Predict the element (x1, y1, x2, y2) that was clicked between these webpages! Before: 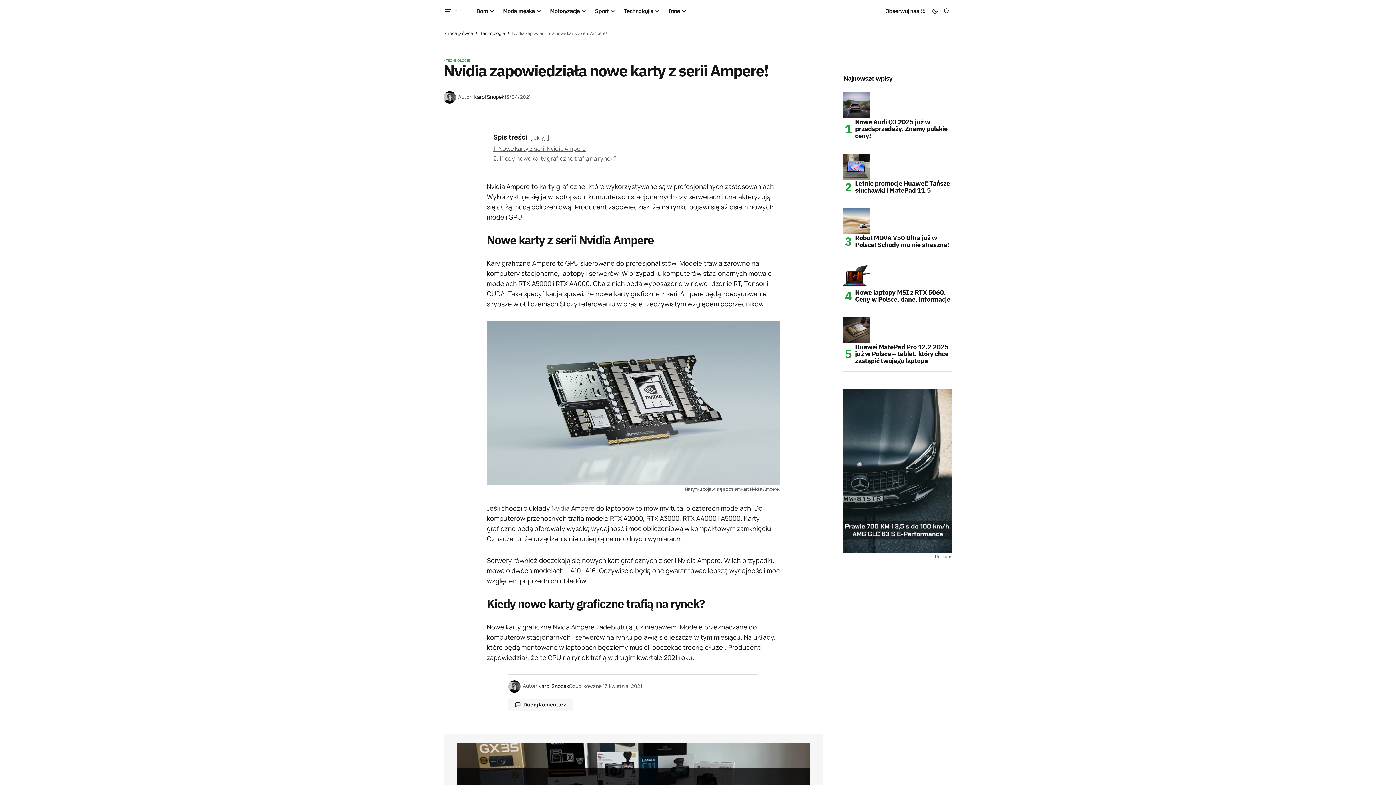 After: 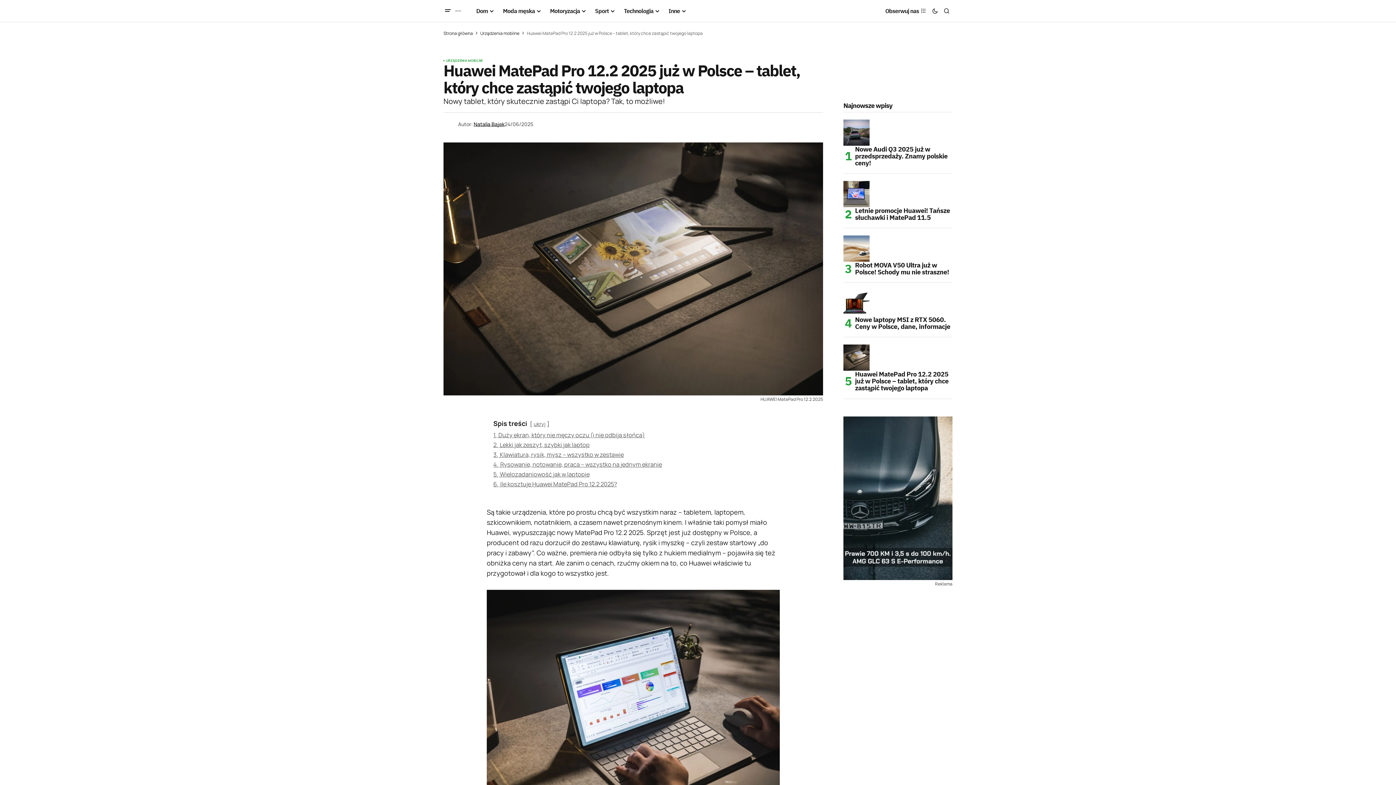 Action: label: Huawei MatePad Pro 12.2 2025 już w Polsce – tablet, który chce zastąpić twojego laptopa bbox: (843, 317, 869, 343)